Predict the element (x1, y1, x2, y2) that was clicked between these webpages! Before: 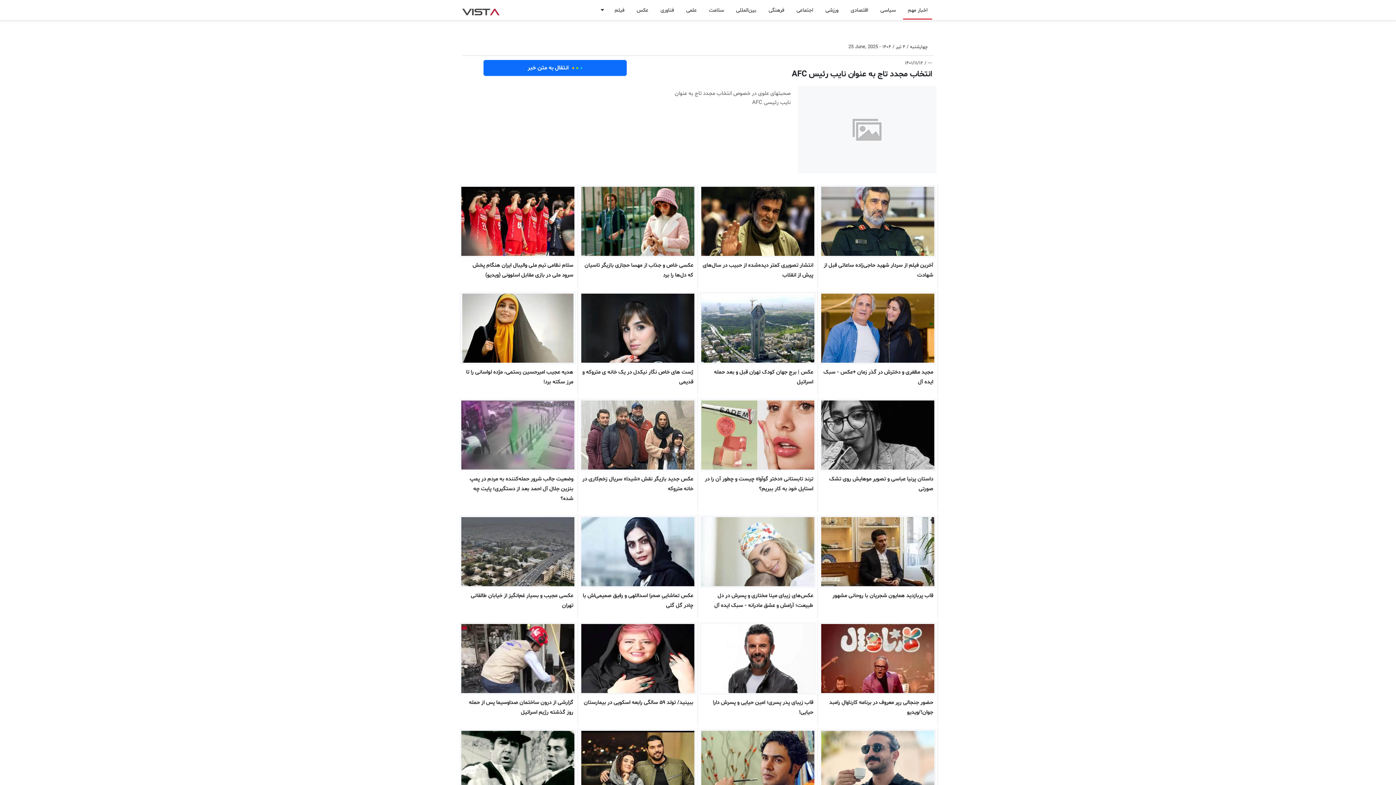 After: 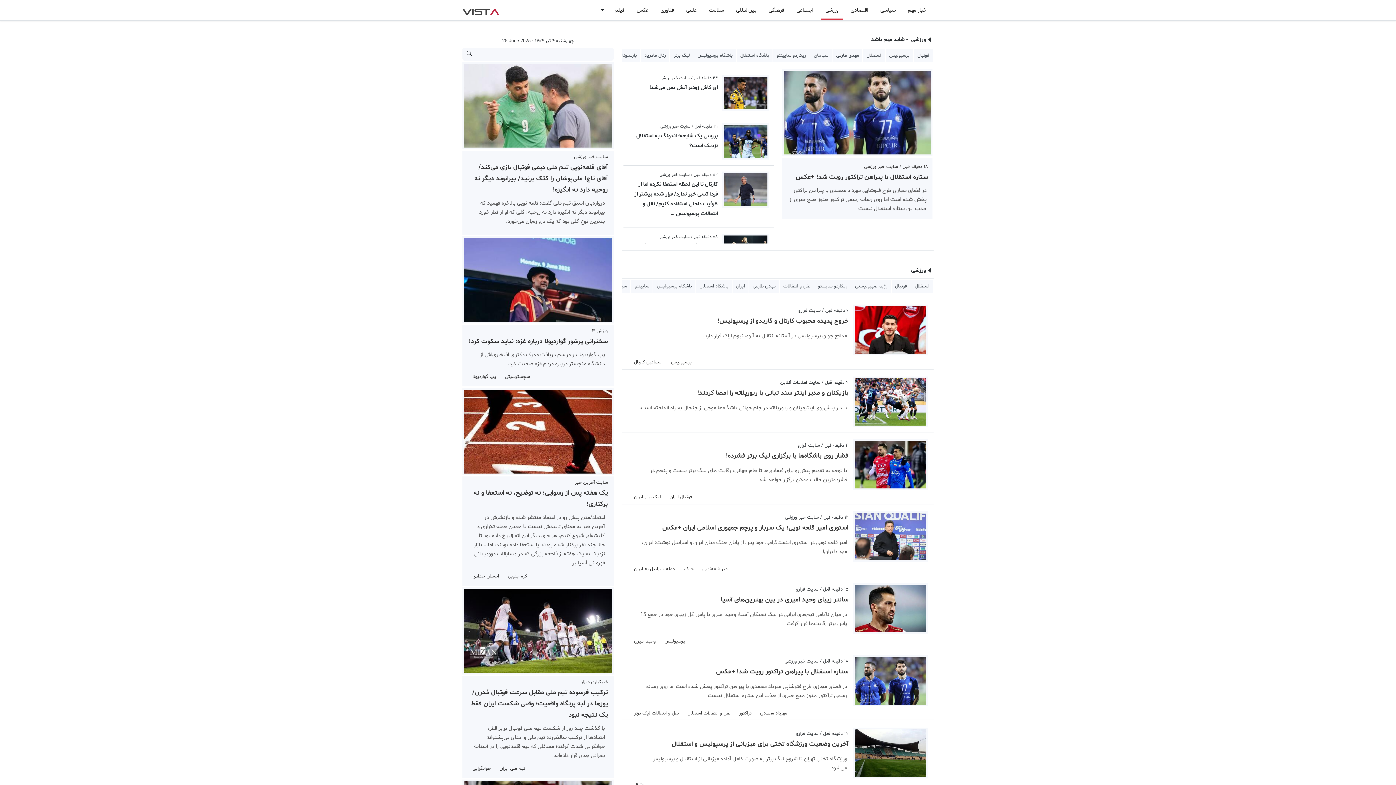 Action: bbox: (820, 2, 843, 18) label: ورزشی